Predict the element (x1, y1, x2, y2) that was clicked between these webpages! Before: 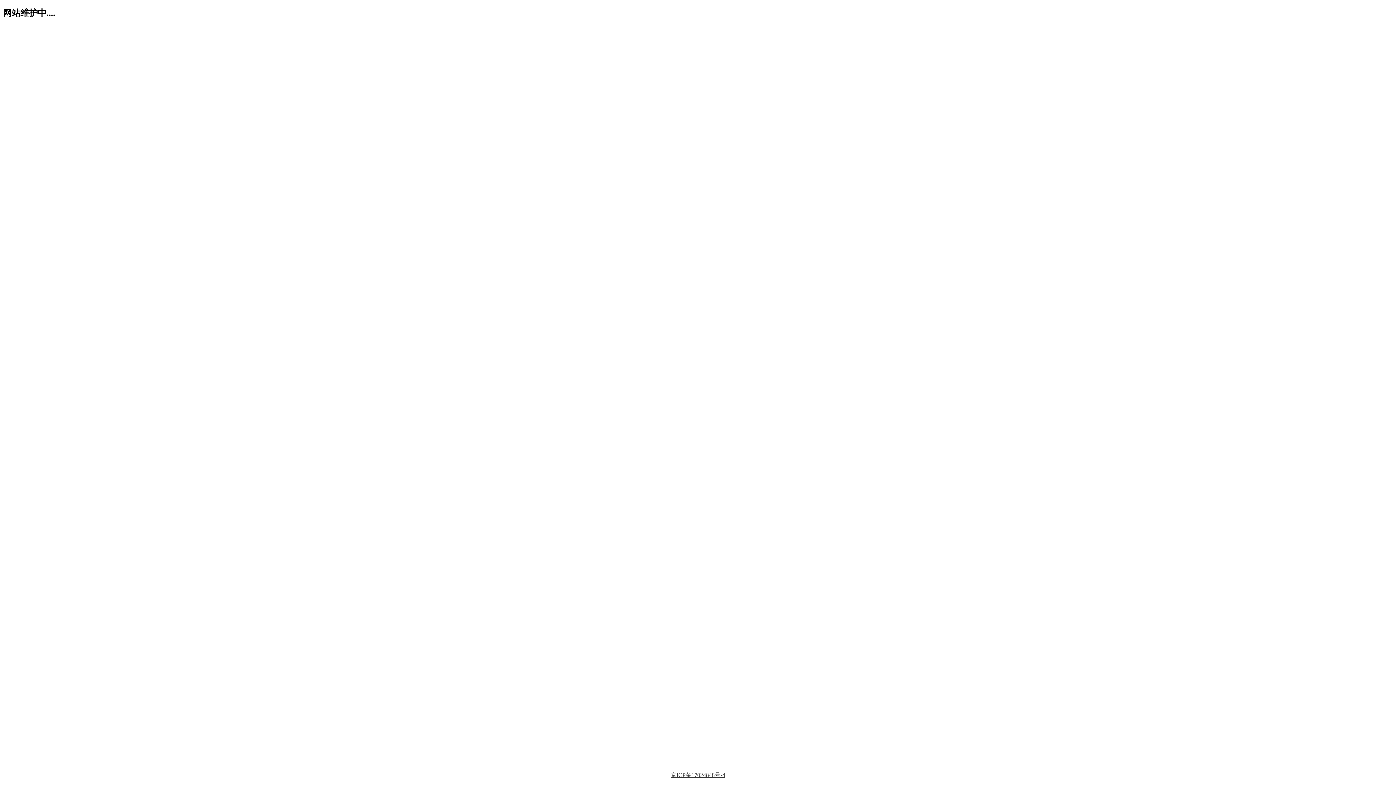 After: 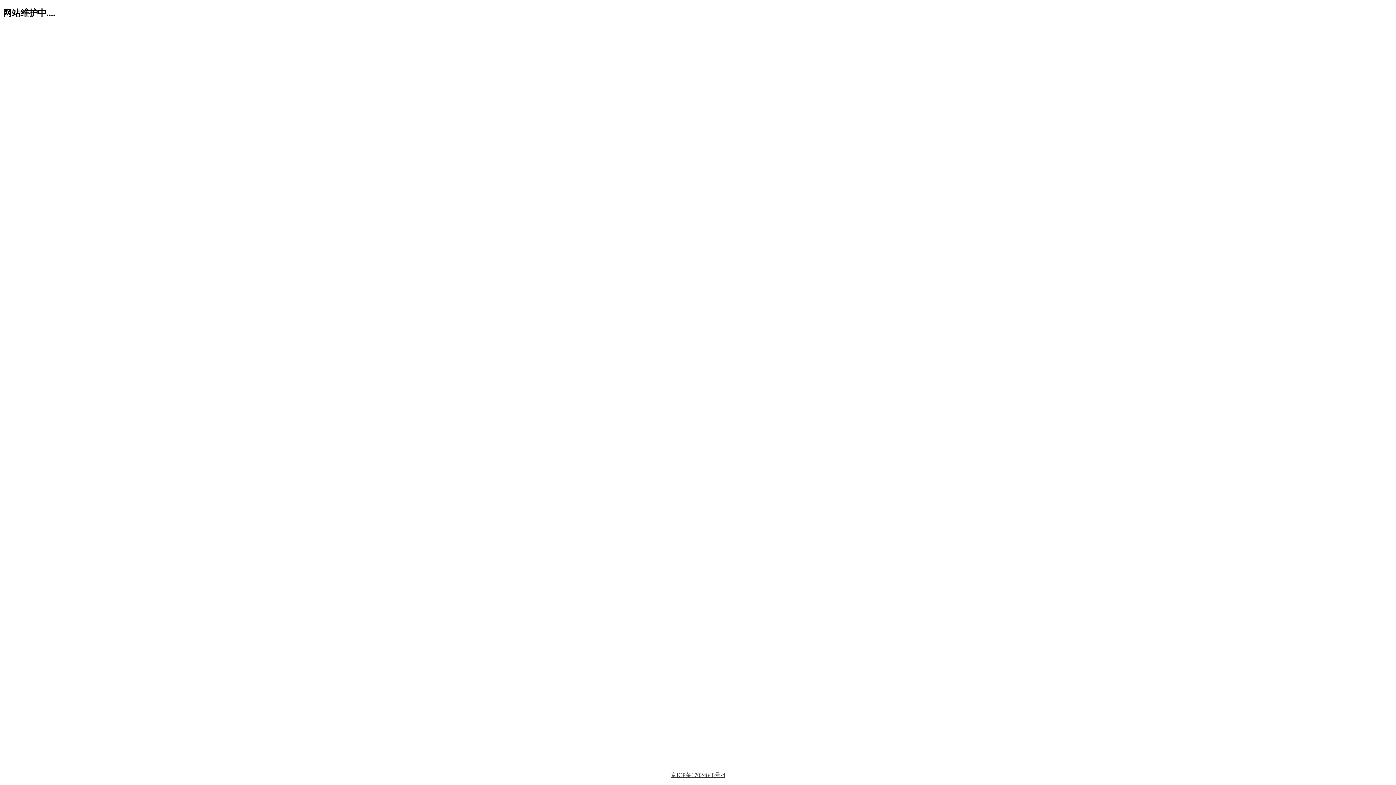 Action: label: 京ICP备17024848号-4 bbox: (670, 772, 725, 778)